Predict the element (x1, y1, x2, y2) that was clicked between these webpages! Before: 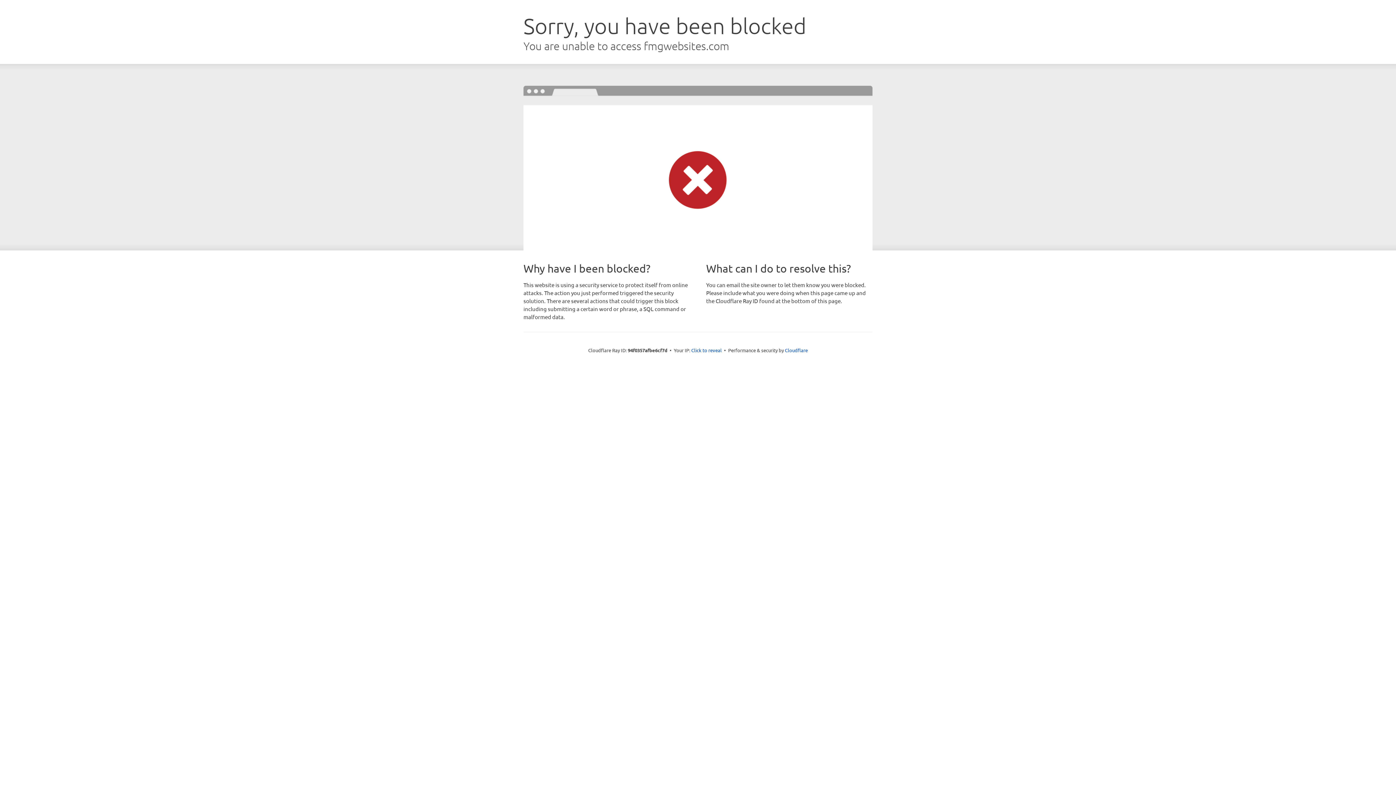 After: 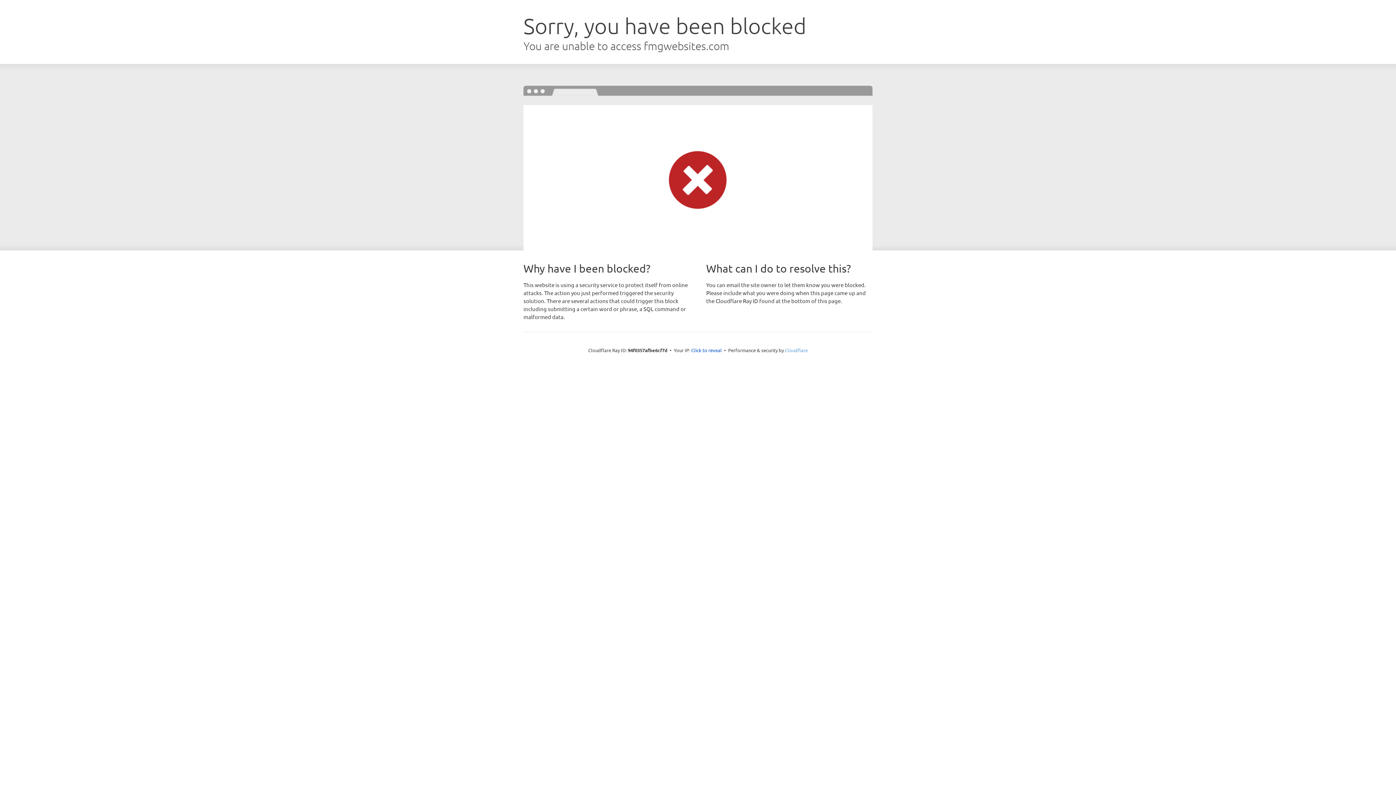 Action: bbox: (785, 347, 808, 353) label: Cloudflare